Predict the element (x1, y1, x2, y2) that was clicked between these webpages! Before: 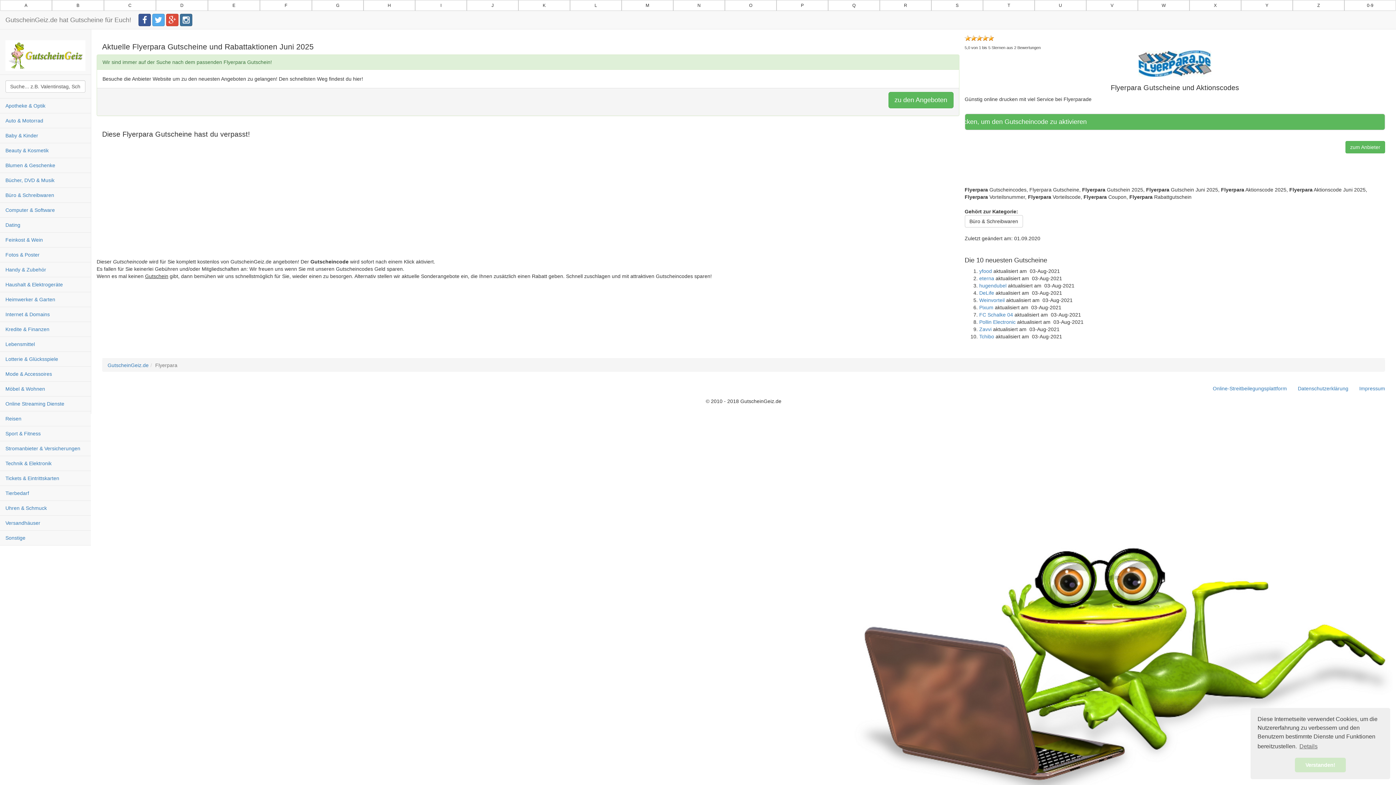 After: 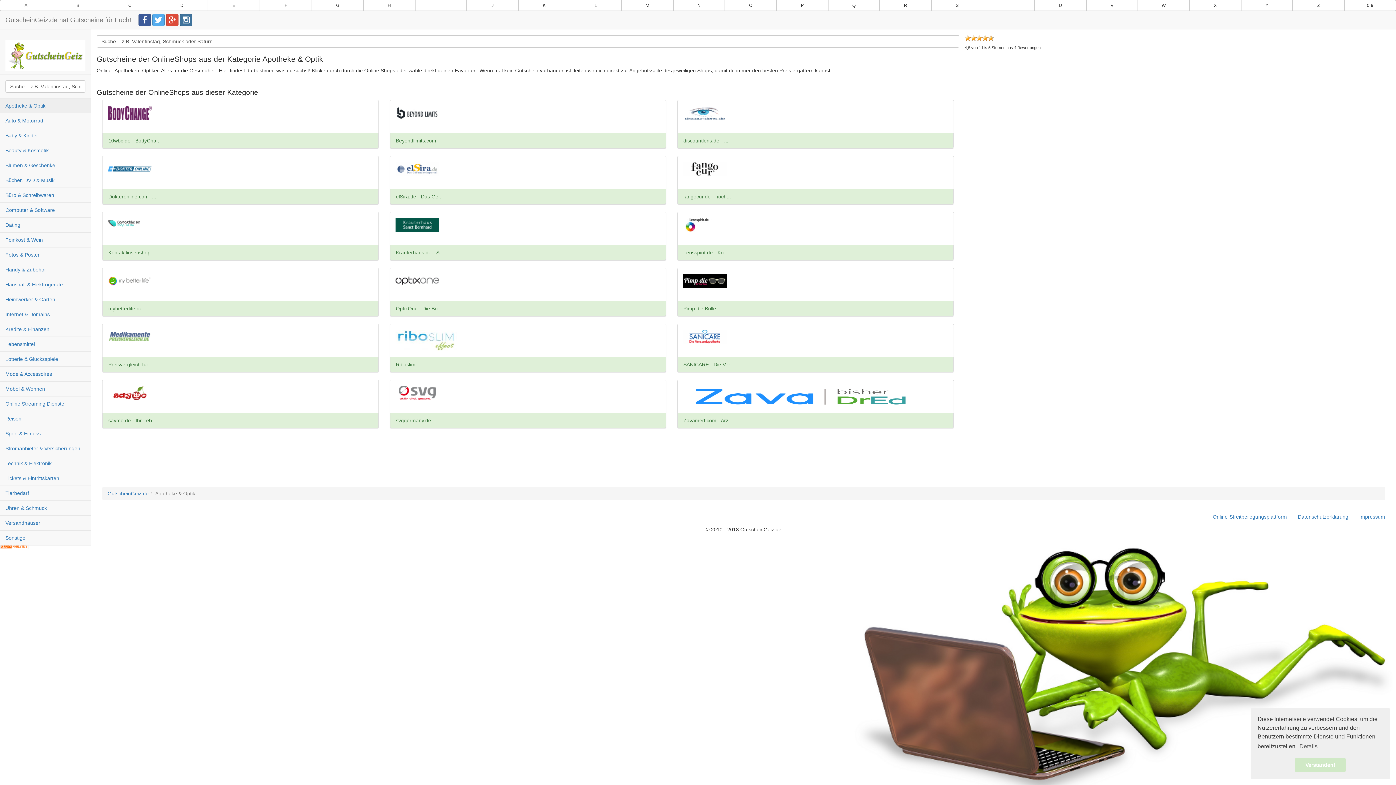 Action: bbox: (0, 98, 90, 113) label: Apotheke & Optik